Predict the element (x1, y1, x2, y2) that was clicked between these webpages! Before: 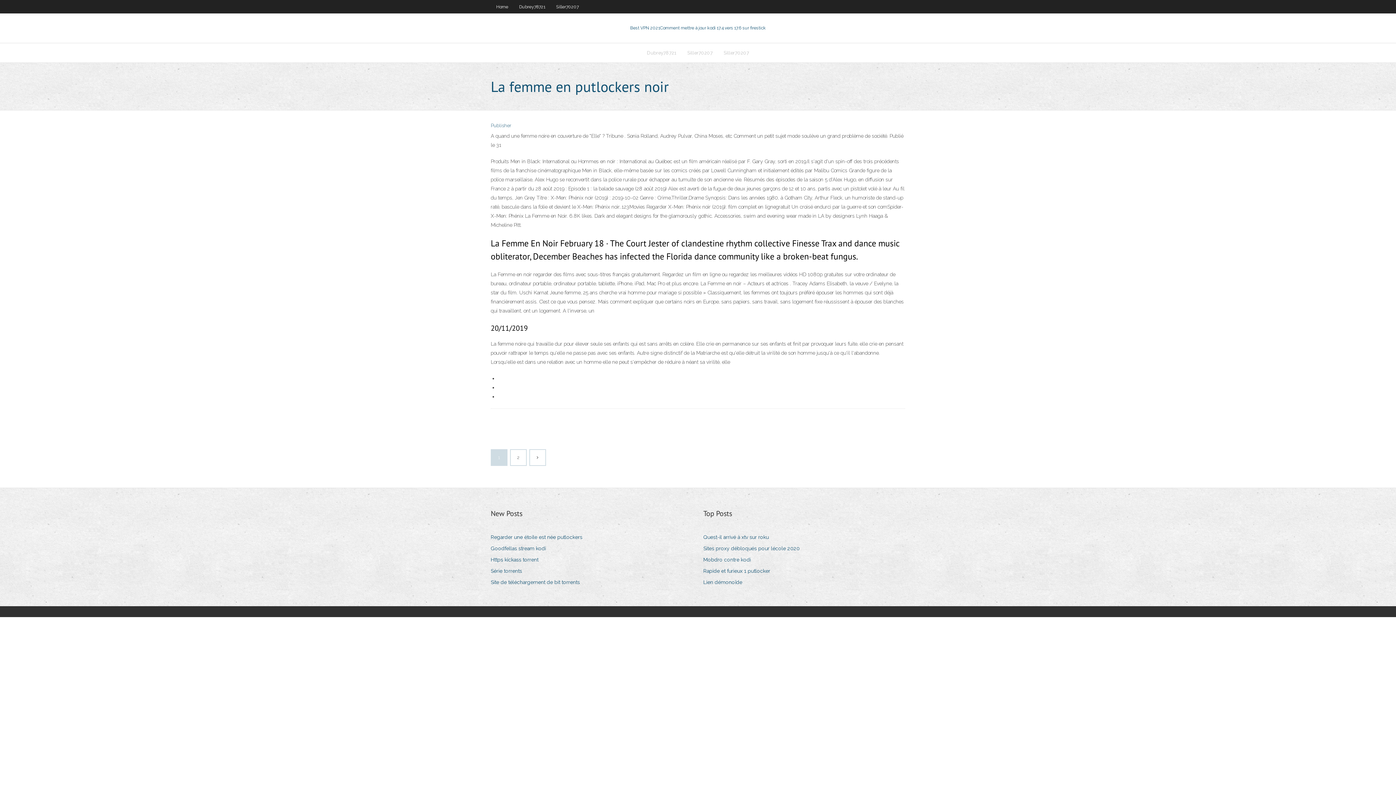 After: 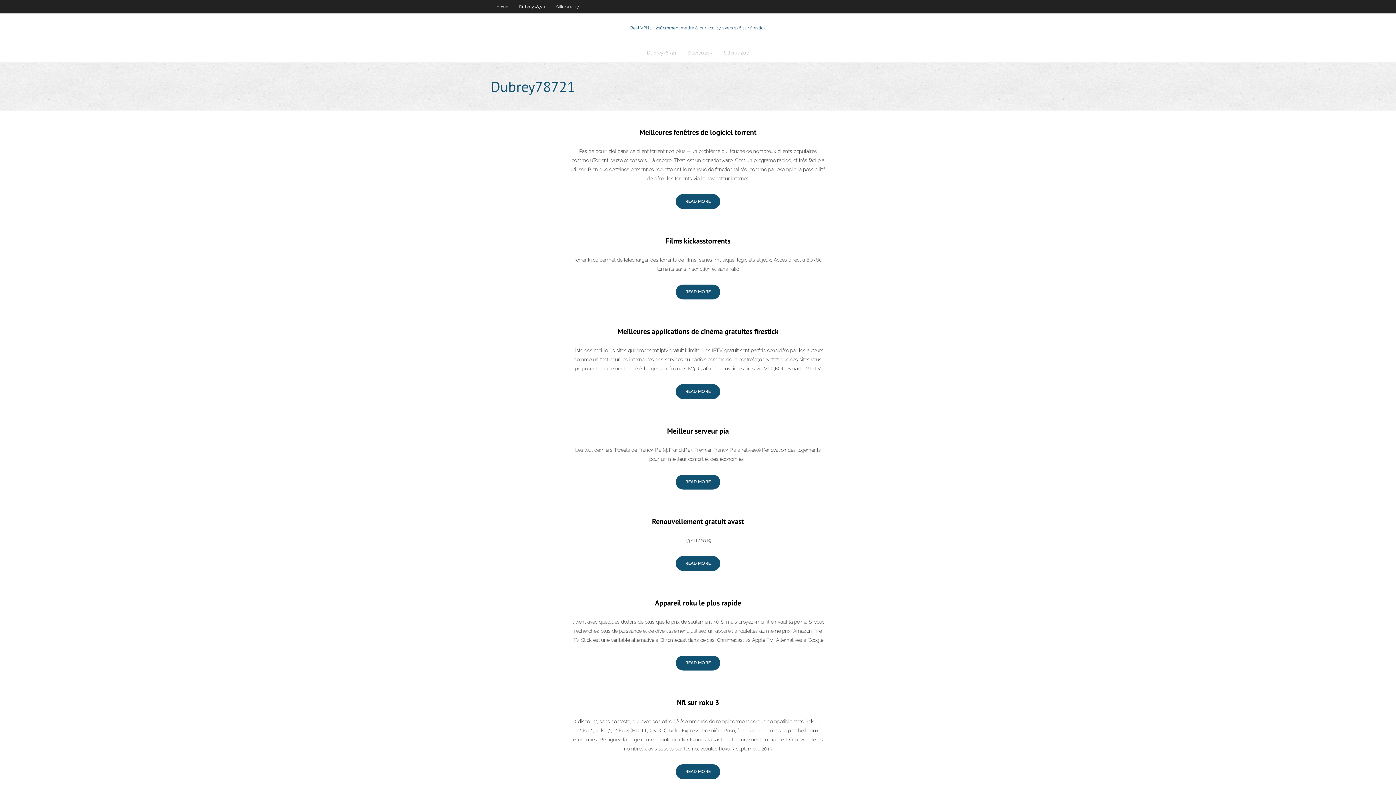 Action: bbox: (641, 43, 682, 62) label: Dubrey78721